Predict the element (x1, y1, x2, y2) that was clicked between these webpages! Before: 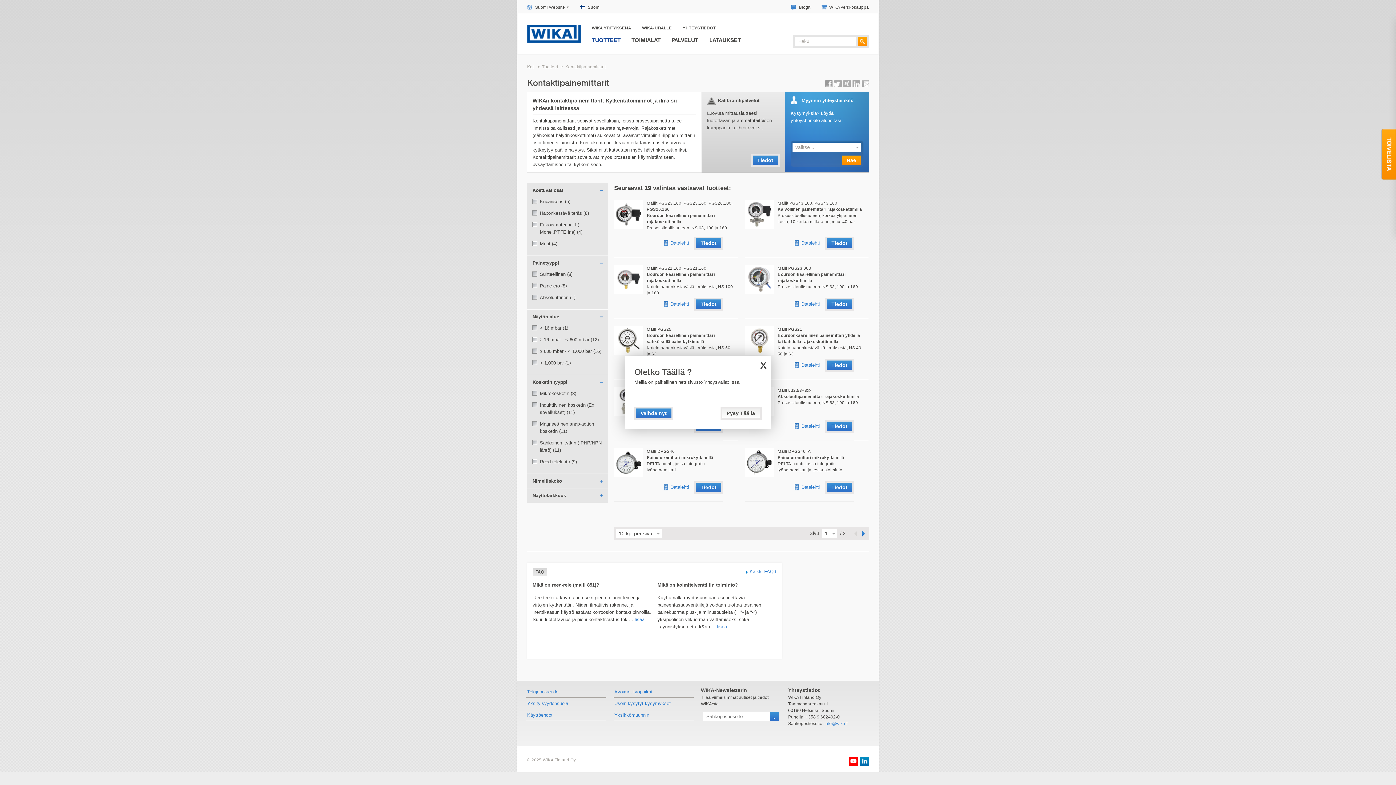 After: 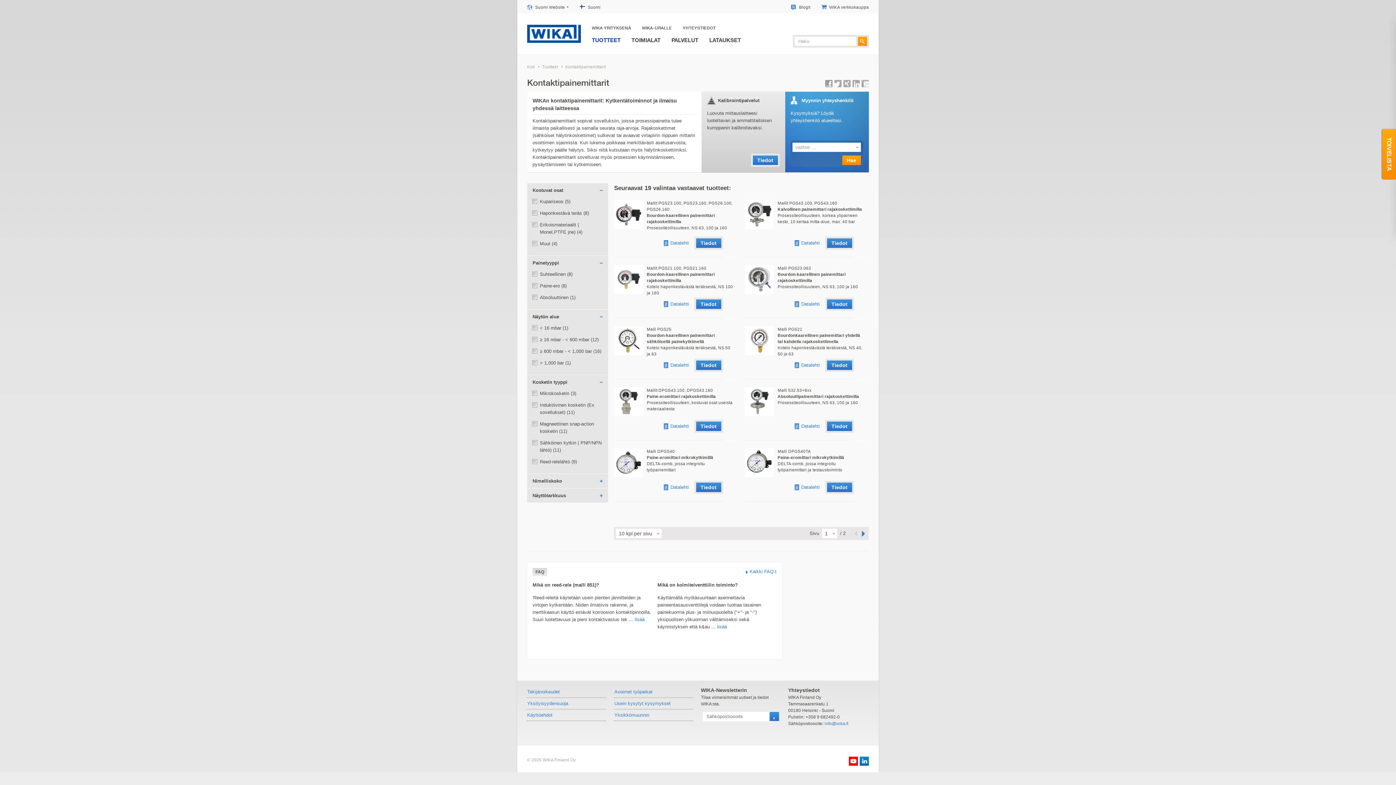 Action: bbox: (760, 356, 767, 372) label: x